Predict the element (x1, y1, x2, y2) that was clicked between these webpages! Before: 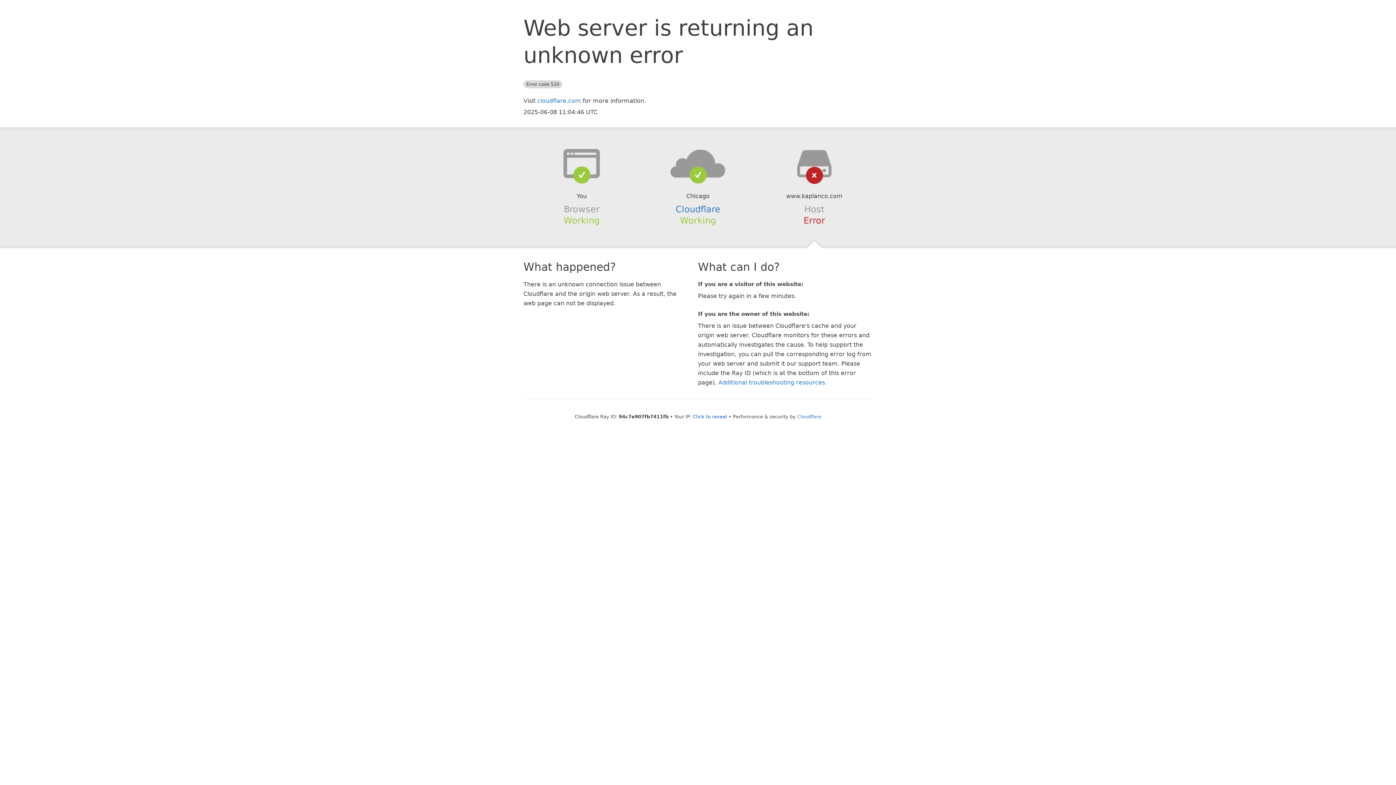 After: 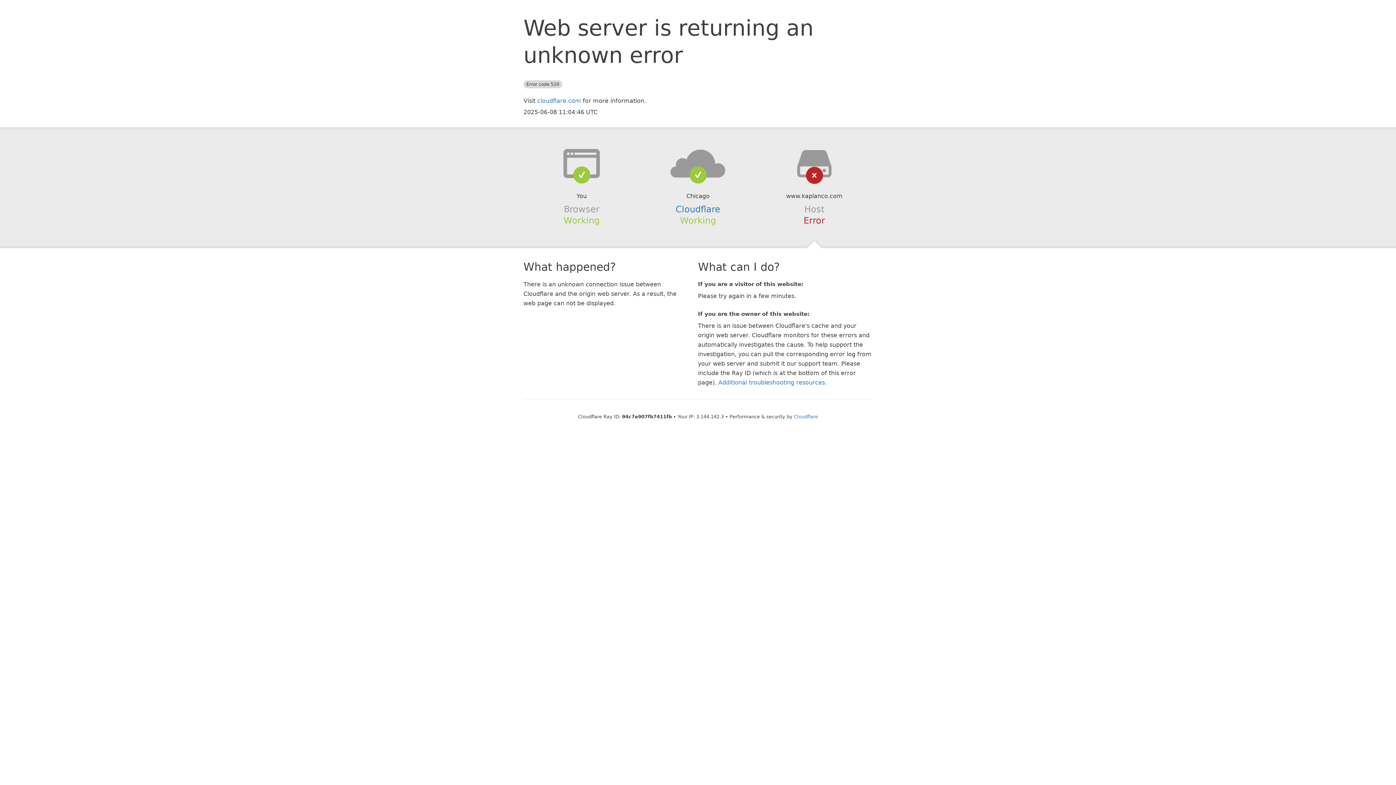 Action: bbox: (693, 414, 727, 419) label: Click to reveal